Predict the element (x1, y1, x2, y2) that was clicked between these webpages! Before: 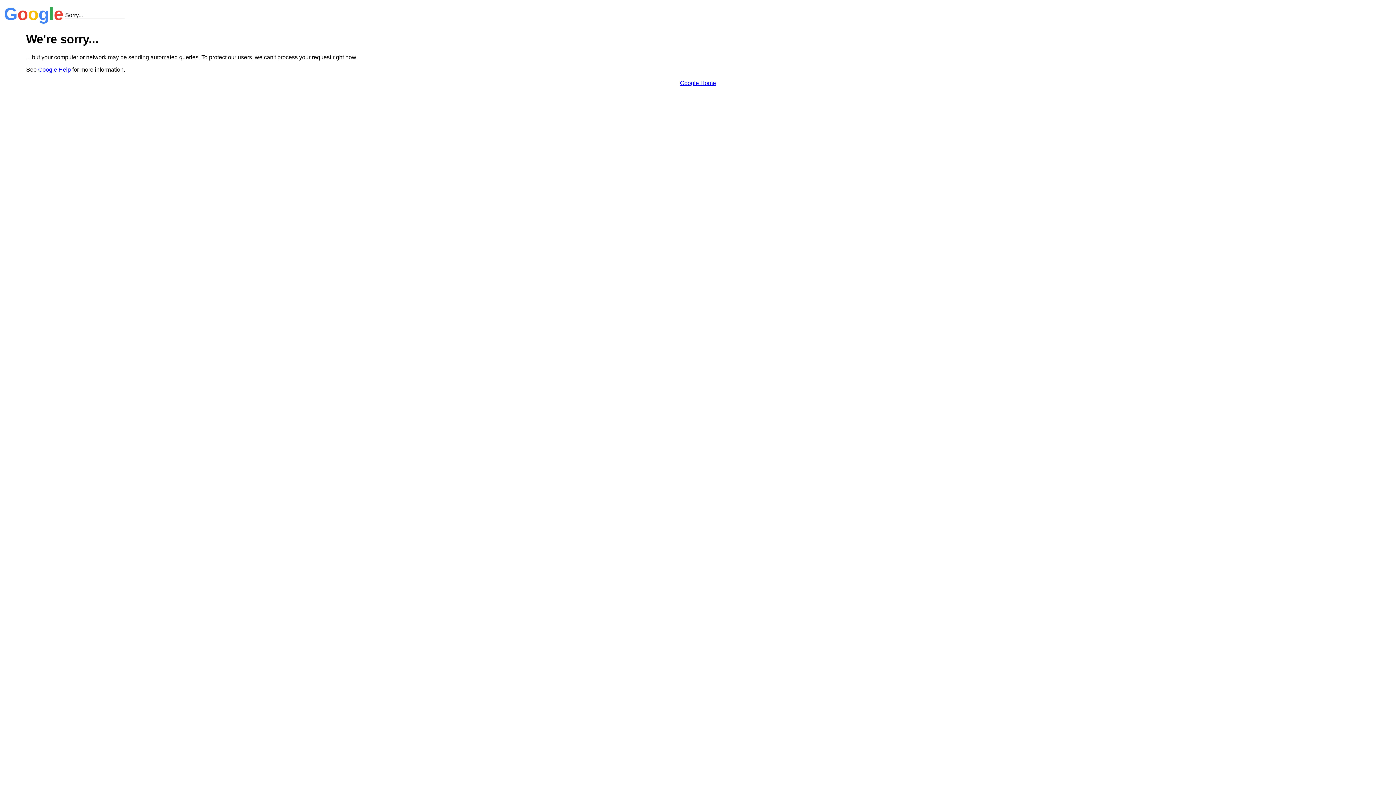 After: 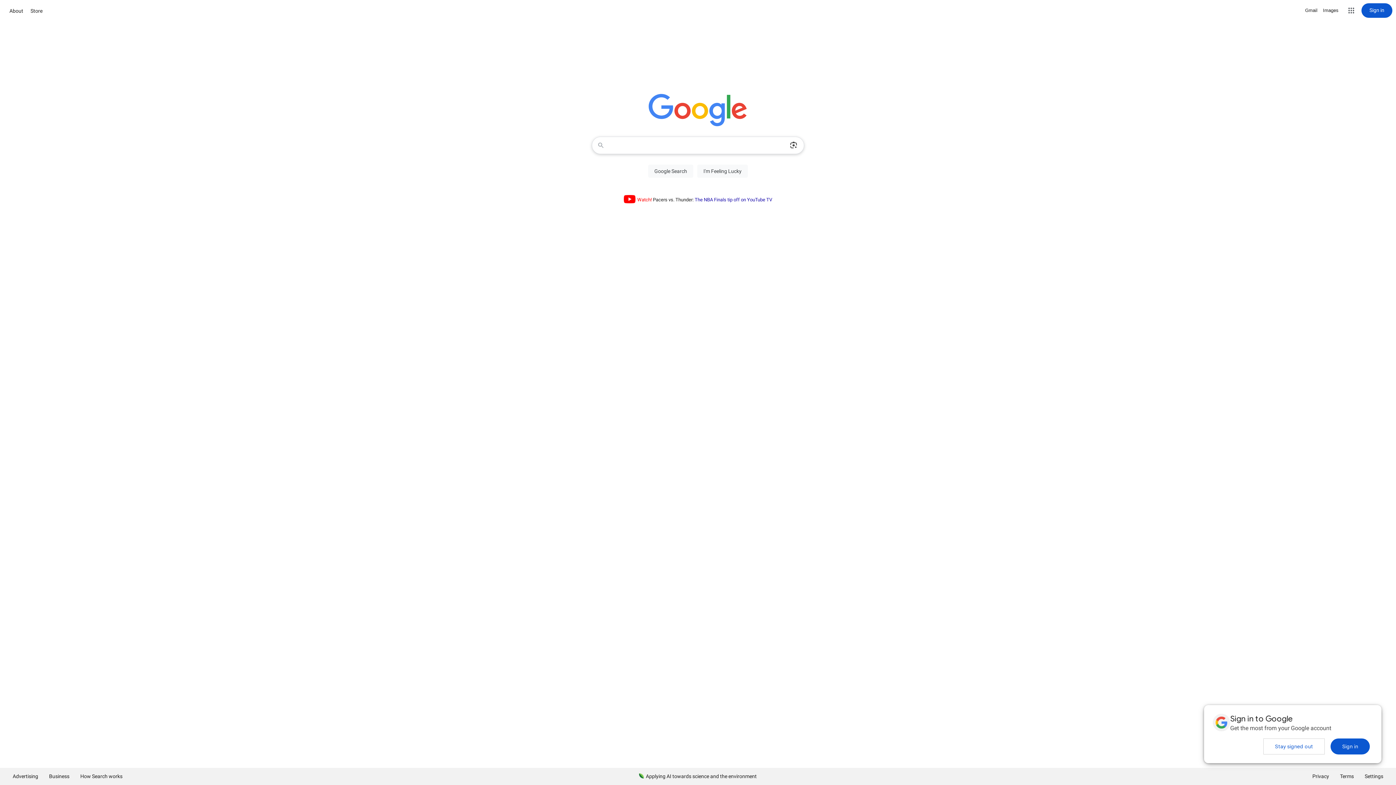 Action: label: Google Home bbox: (680, 79, 716, 86)